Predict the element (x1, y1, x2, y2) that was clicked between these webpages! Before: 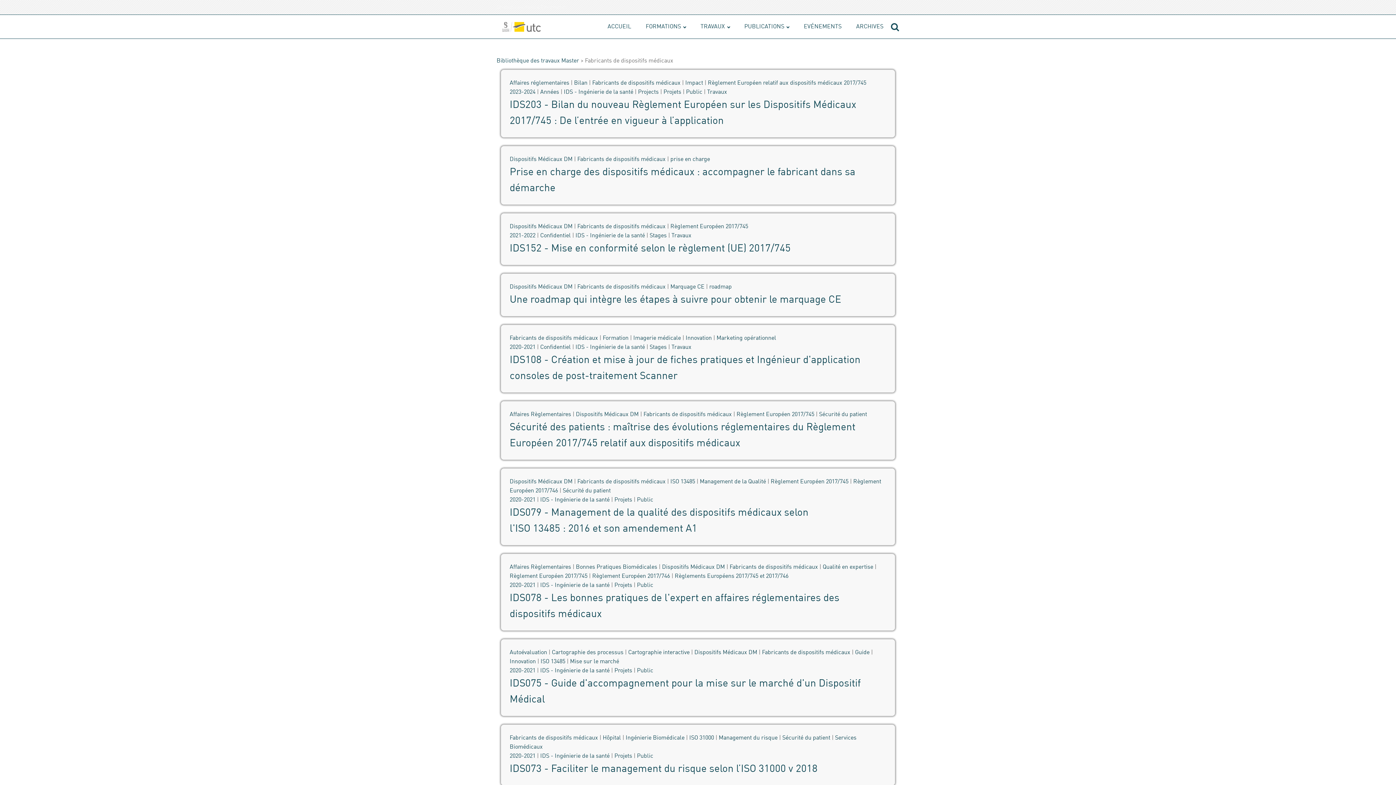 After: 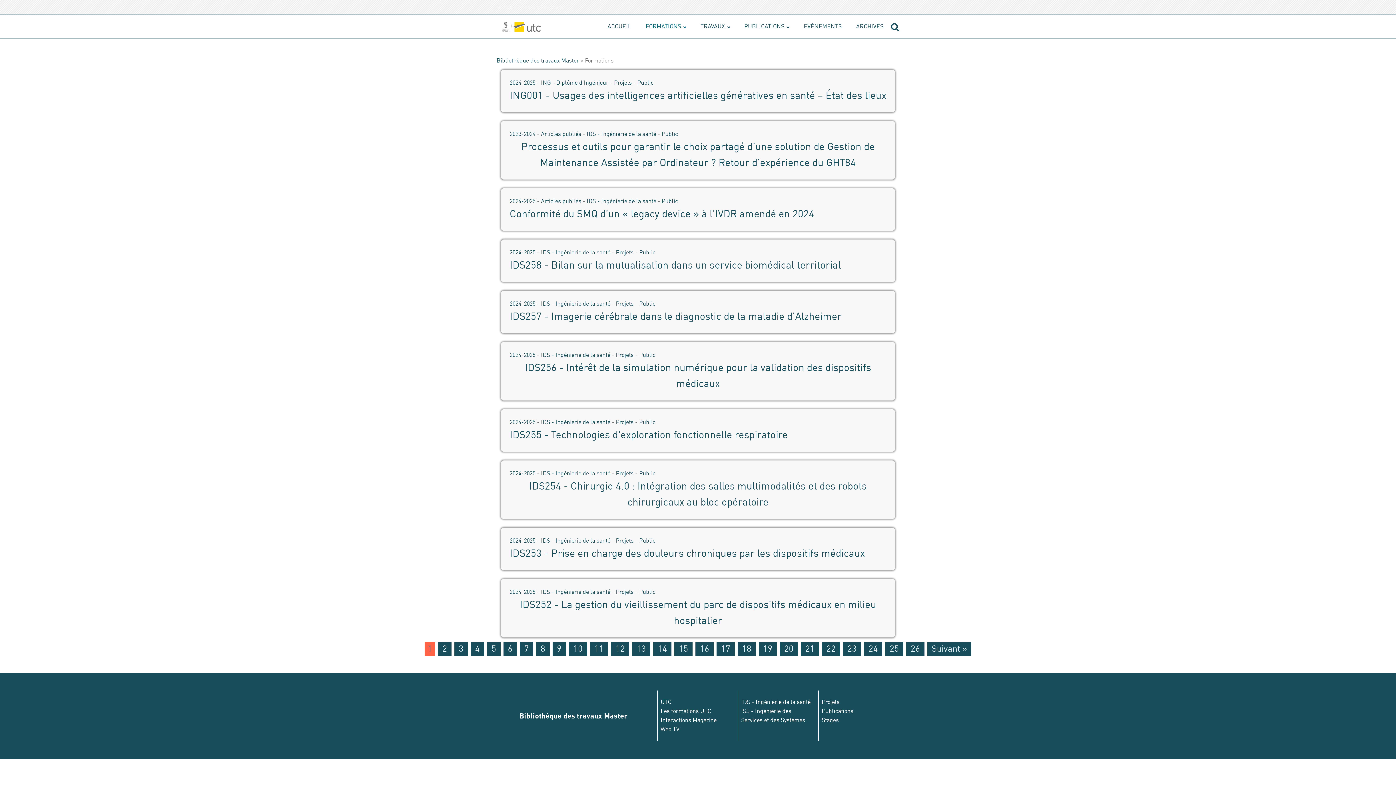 Action: bbox: (638, 14, 693, 38) label: FORMATIONS